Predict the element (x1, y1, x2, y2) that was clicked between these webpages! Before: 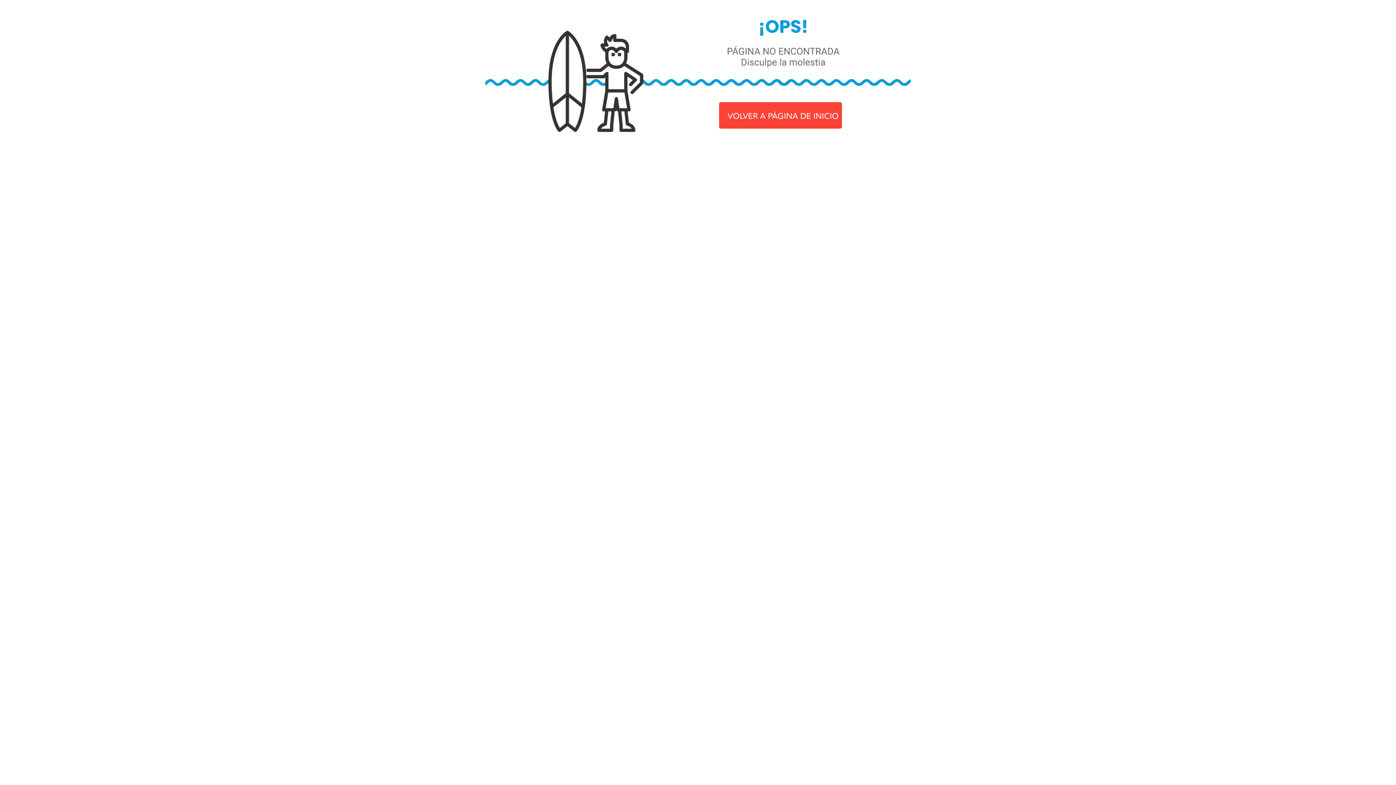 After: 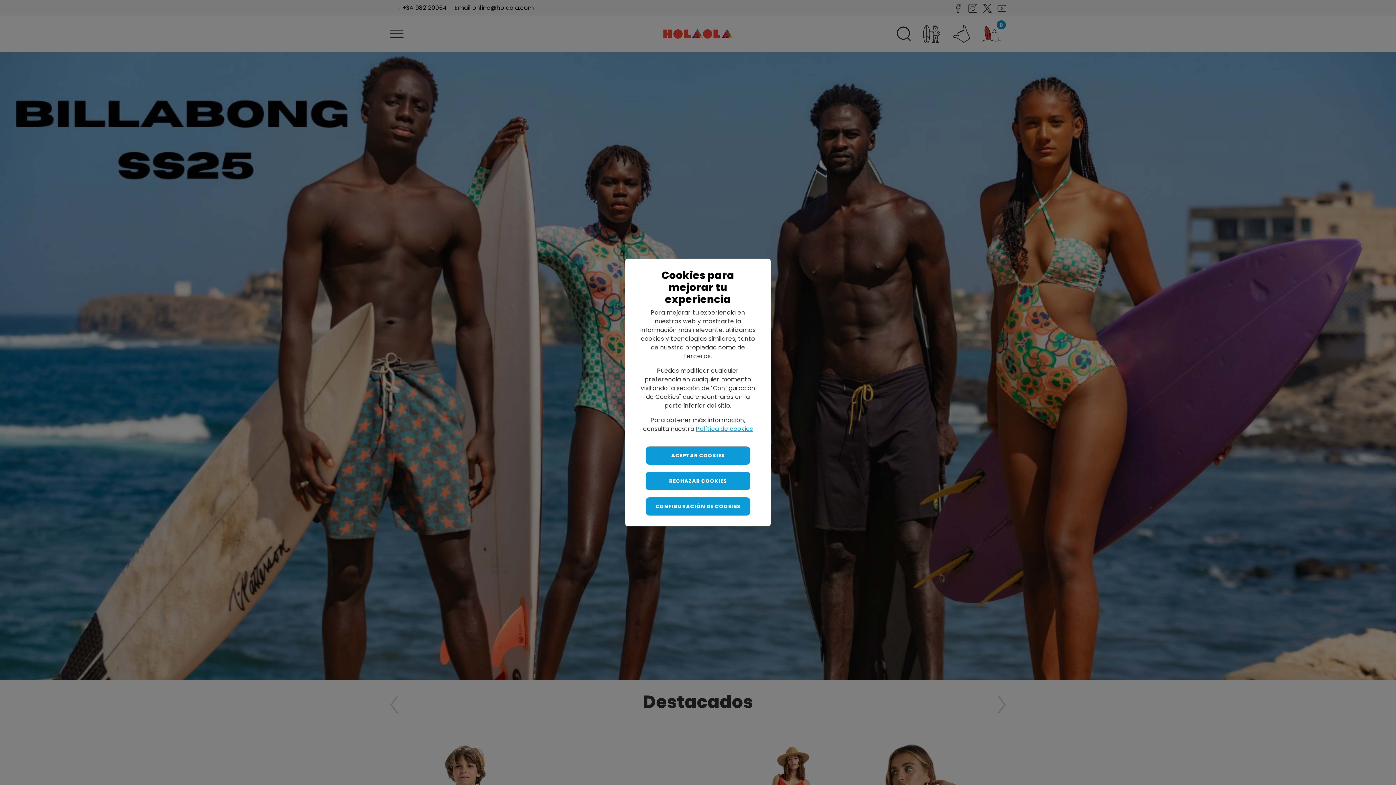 Action: bbox: (485, 143, 910, 149)